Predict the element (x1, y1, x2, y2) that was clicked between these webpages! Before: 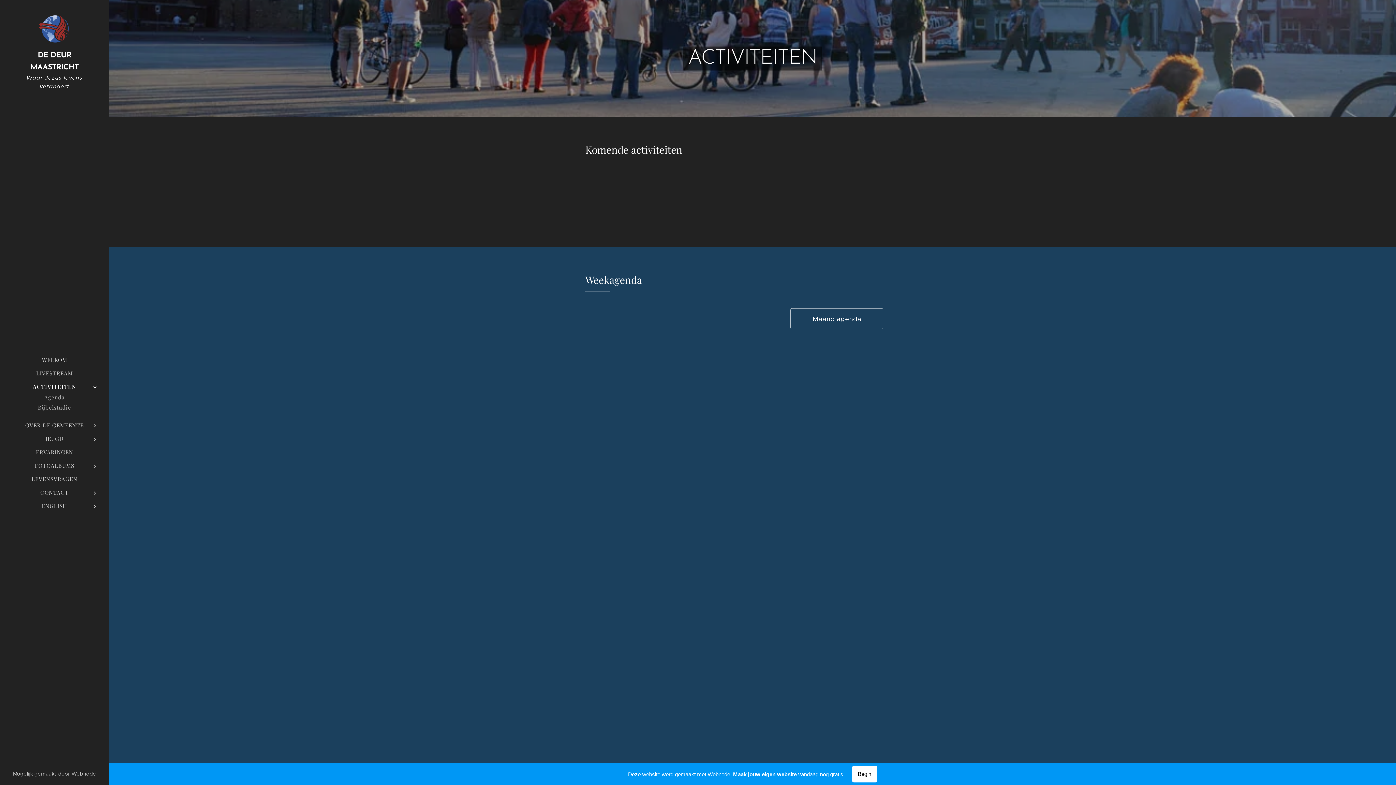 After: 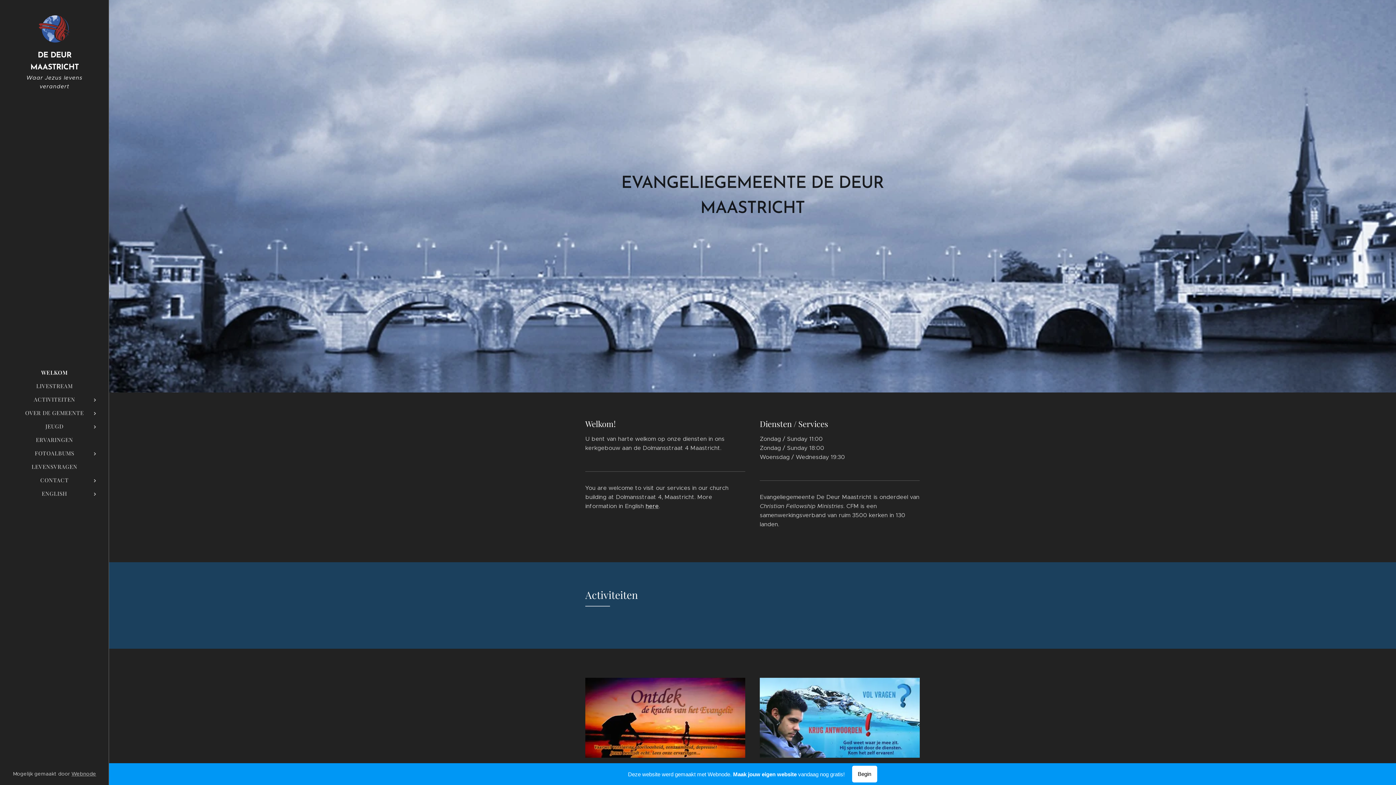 Action: label: DE DEUR MAASTRICHT bbox: (10, 14, 98, 73)